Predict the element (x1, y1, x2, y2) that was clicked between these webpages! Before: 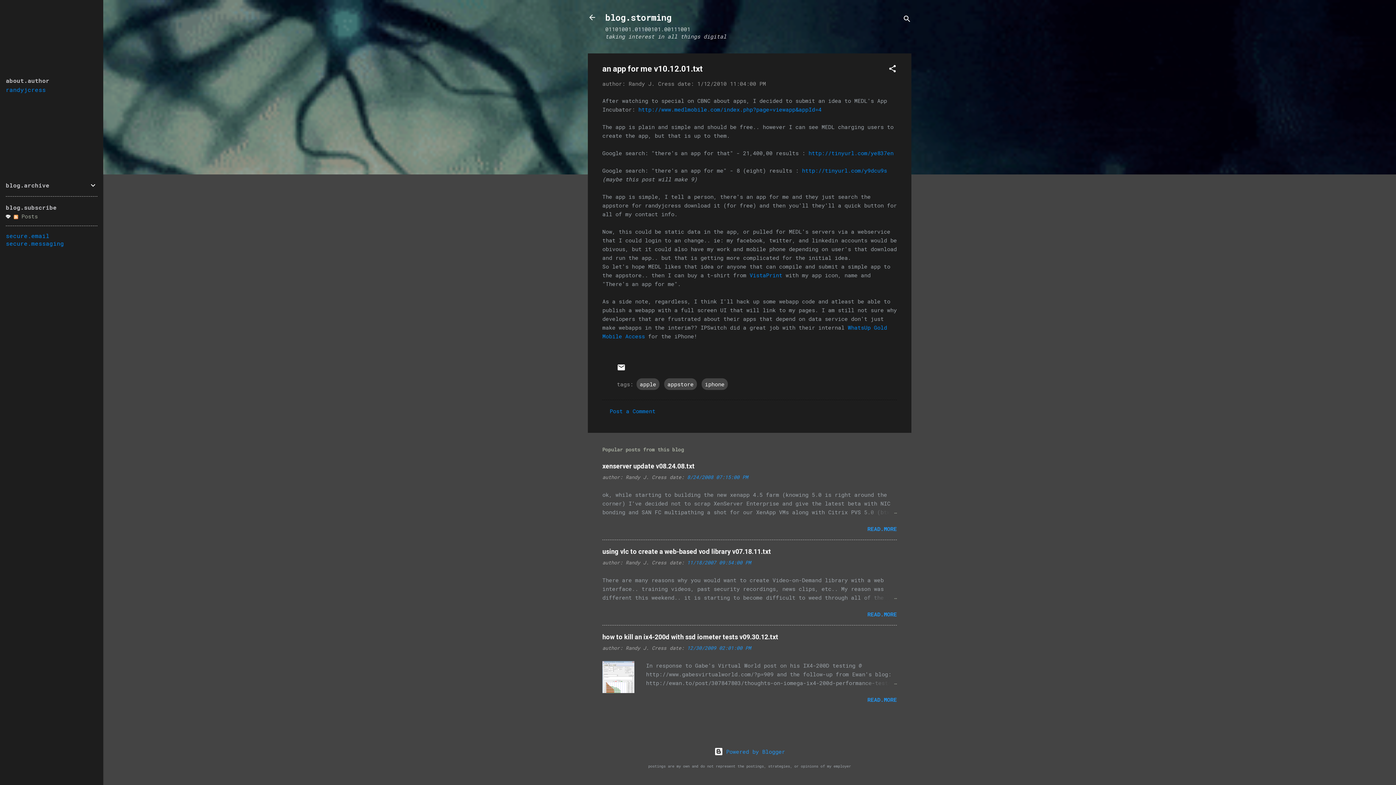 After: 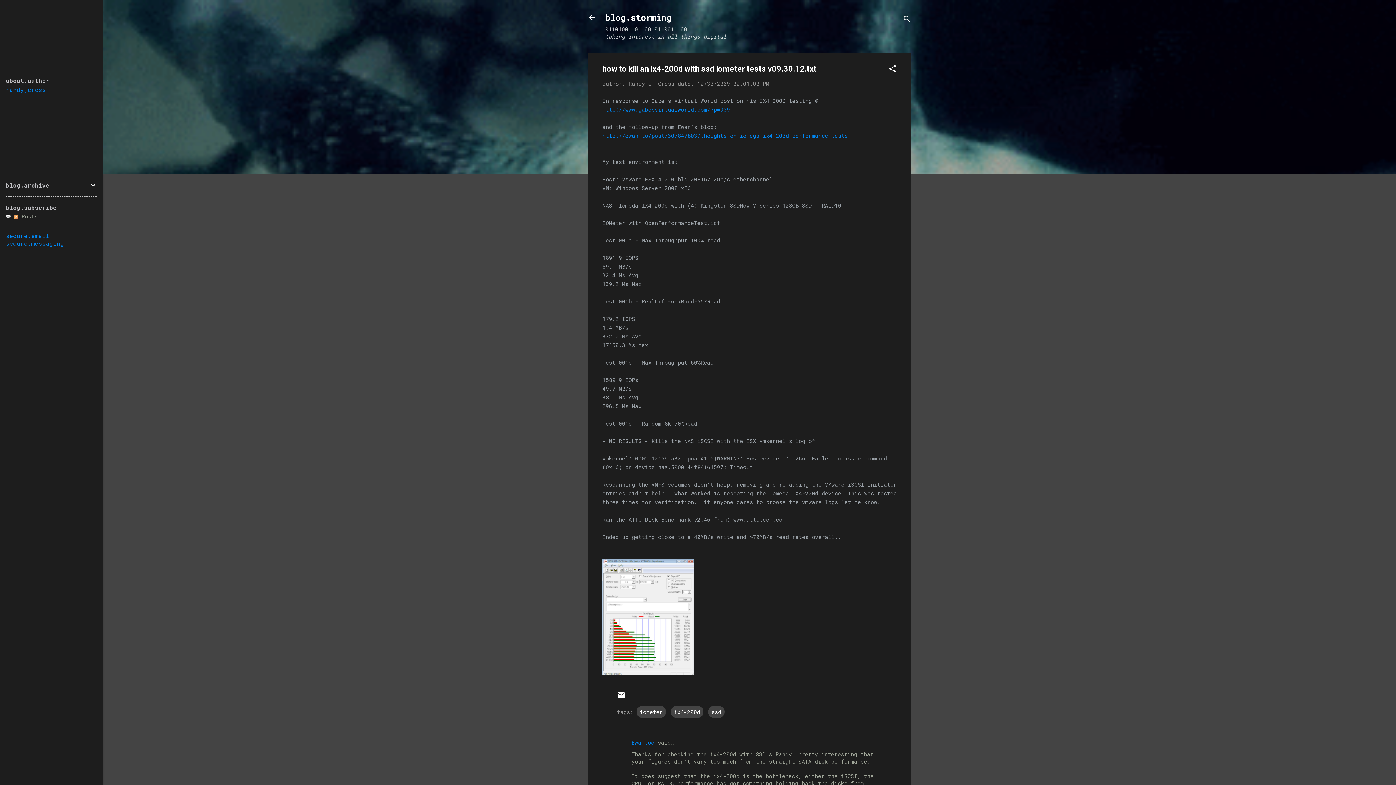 Action: label: READ.MORE bbox: (867, 696, 897, 703)